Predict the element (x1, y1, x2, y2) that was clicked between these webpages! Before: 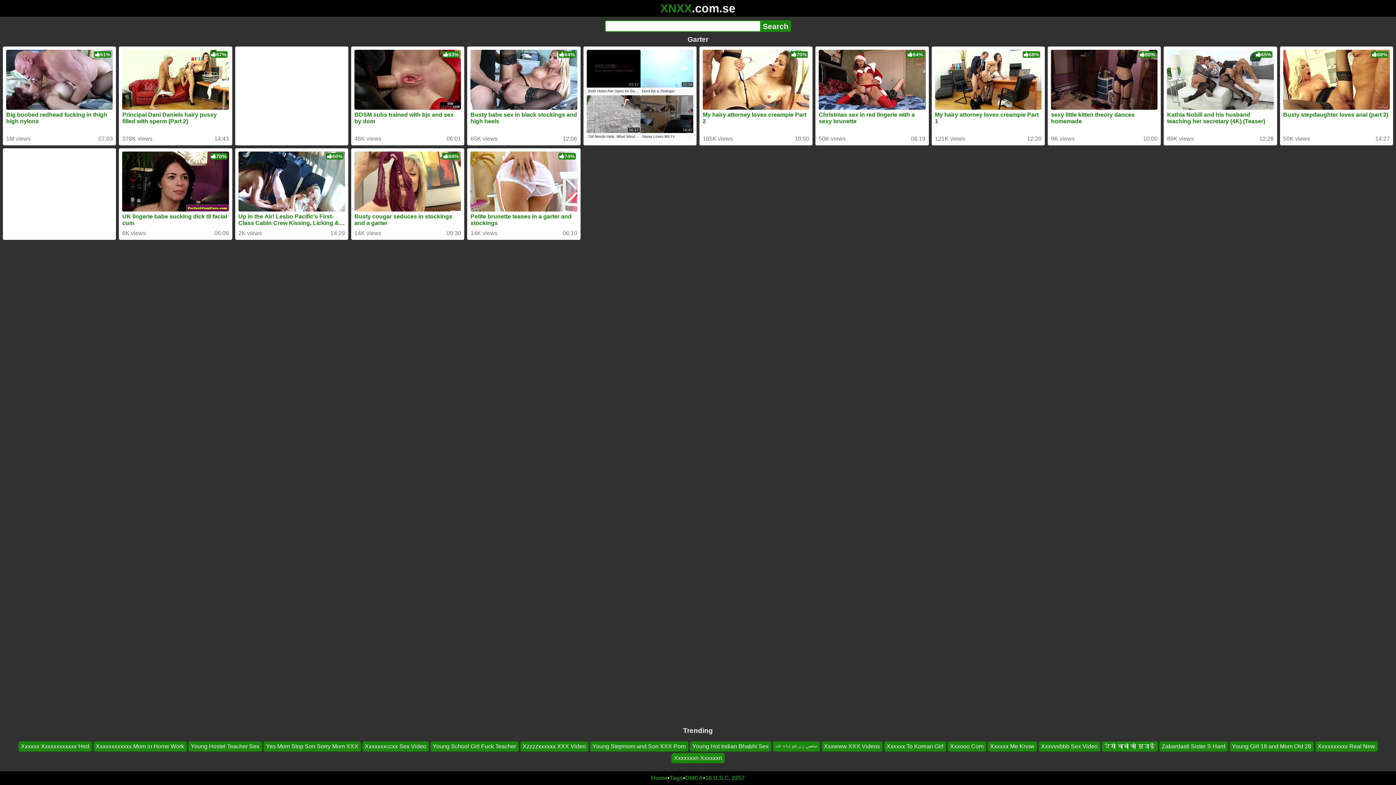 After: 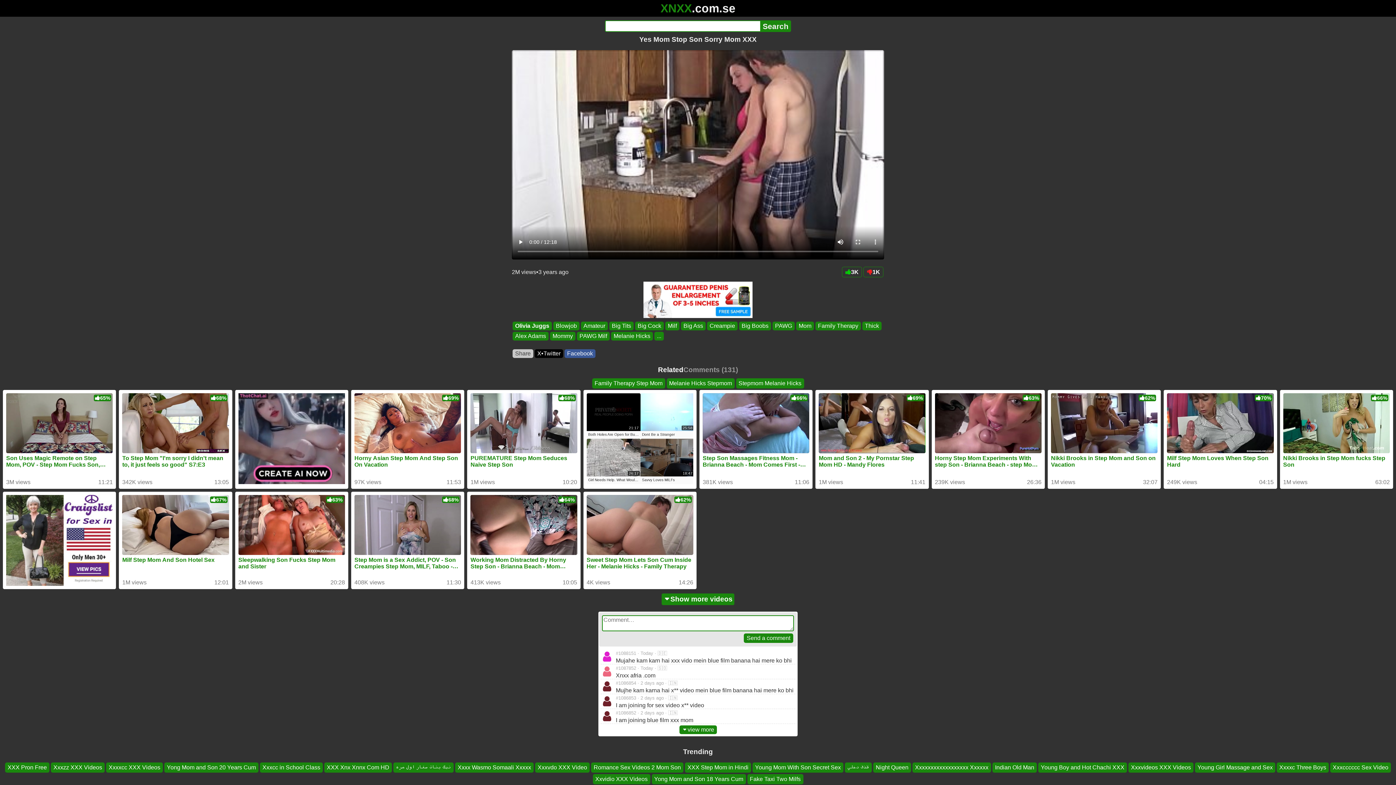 Action: bbox: (263, 741, 360, 752) label: Yes Mom Stop Son Sorry Mom XXX